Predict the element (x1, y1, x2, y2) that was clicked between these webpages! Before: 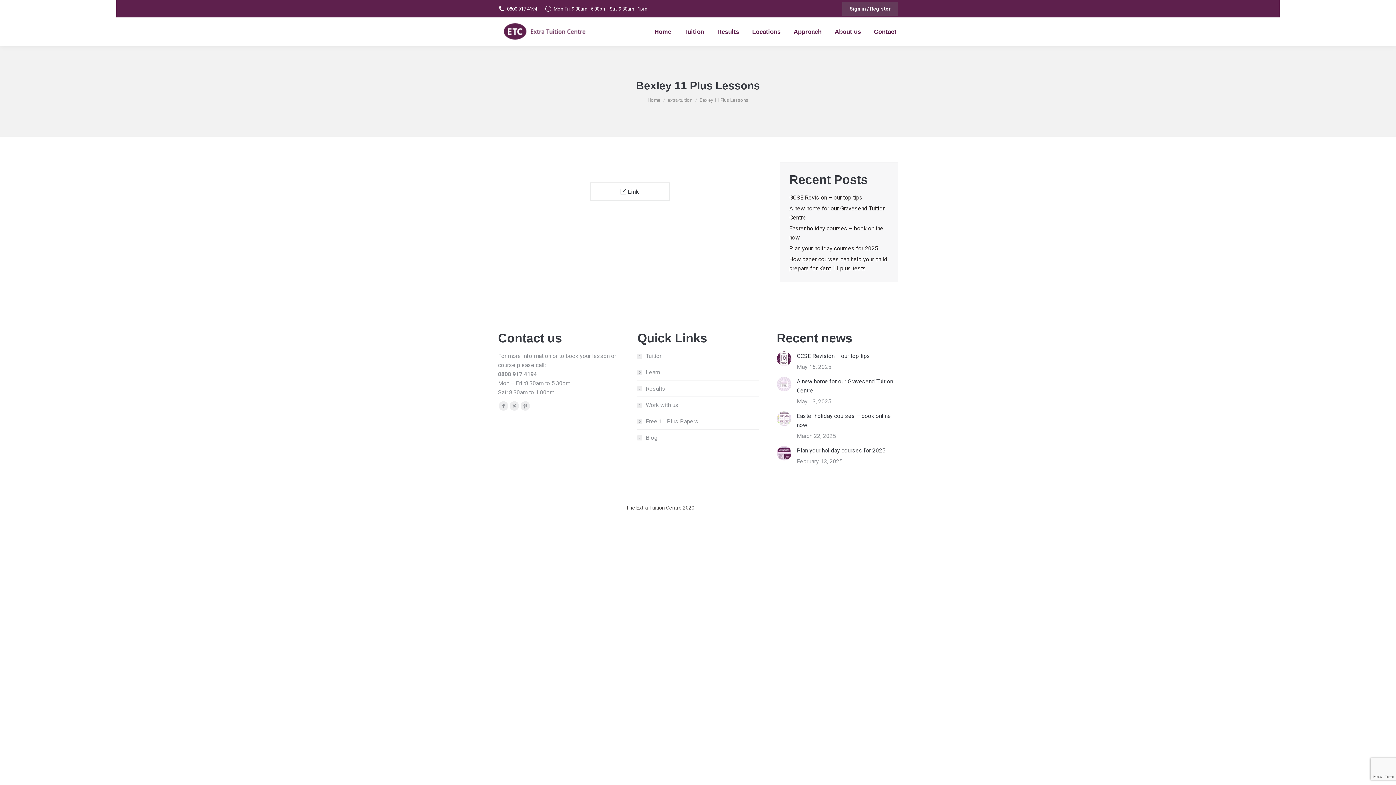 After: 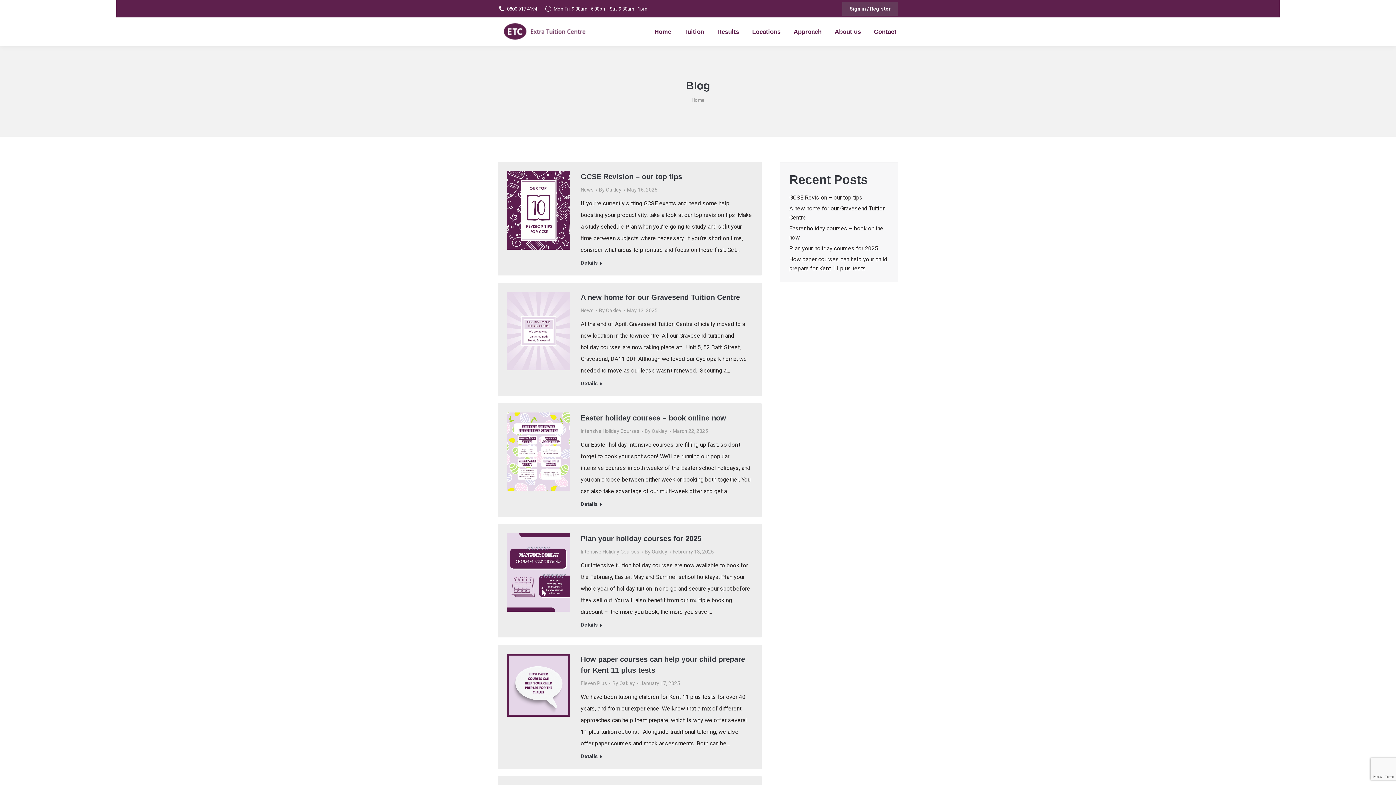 Action: bbox: (637, 433, 657, 442) label: Blog